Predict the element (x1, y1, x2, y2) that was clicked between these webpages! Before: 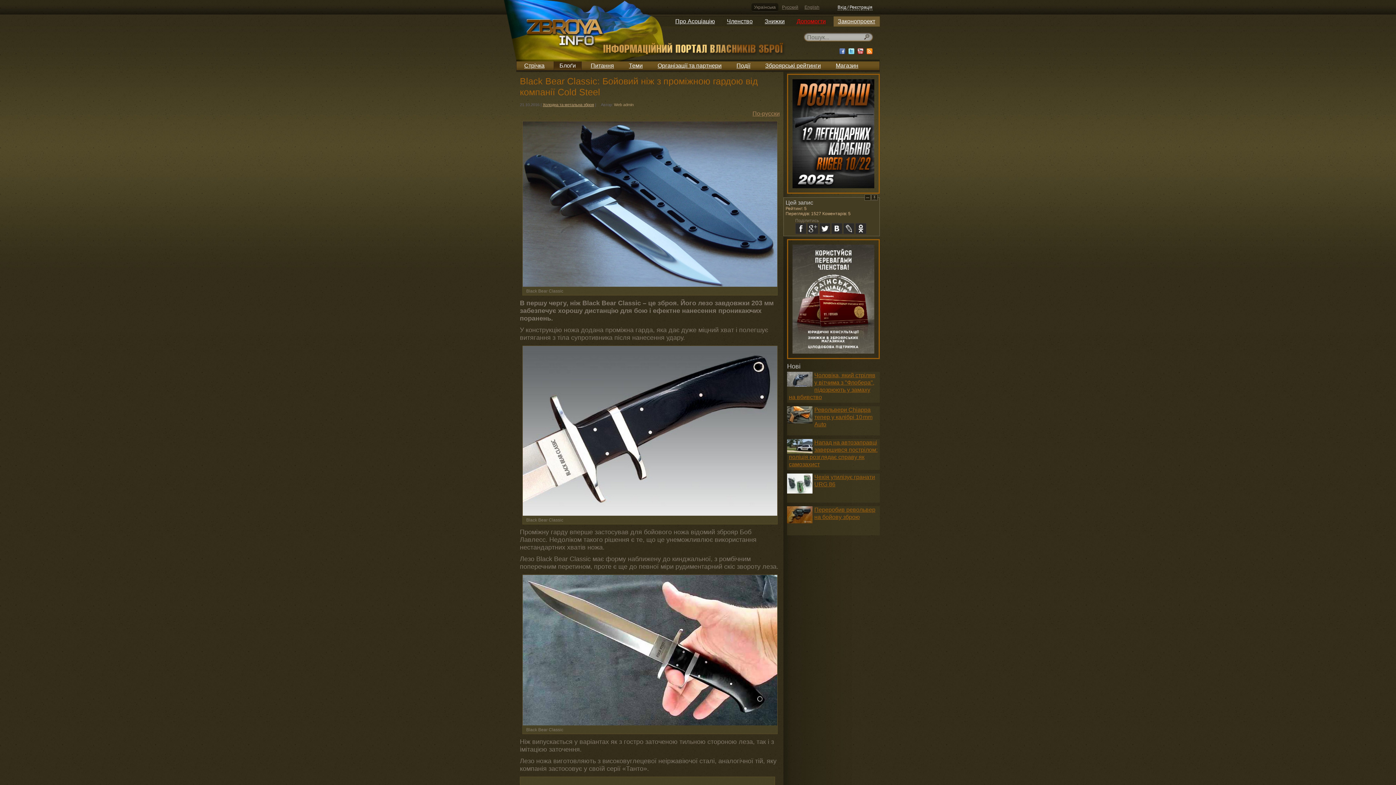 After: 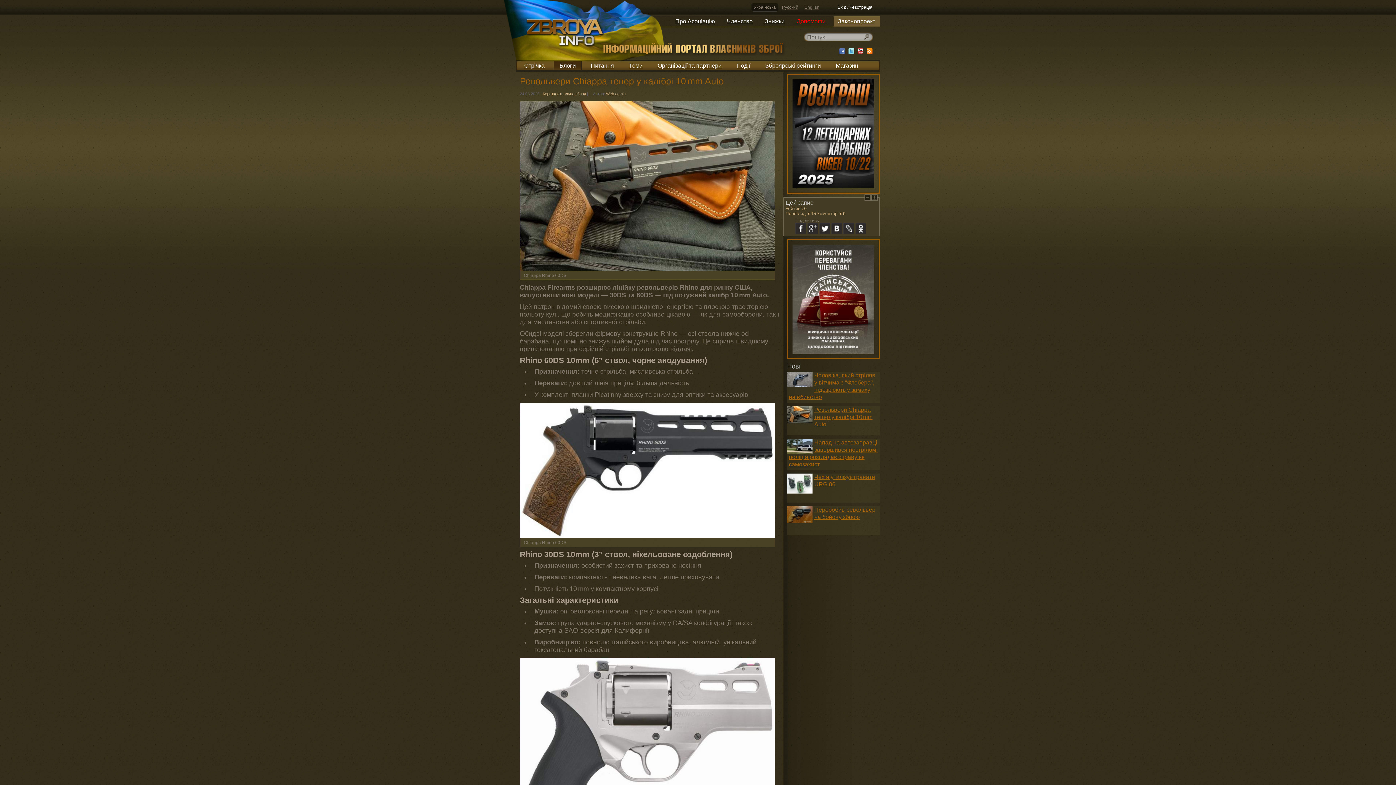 Action: label: Револьвери Chiappa тепер у калібрі 10 mm Auto bbox: (814, 406, 872, 427)